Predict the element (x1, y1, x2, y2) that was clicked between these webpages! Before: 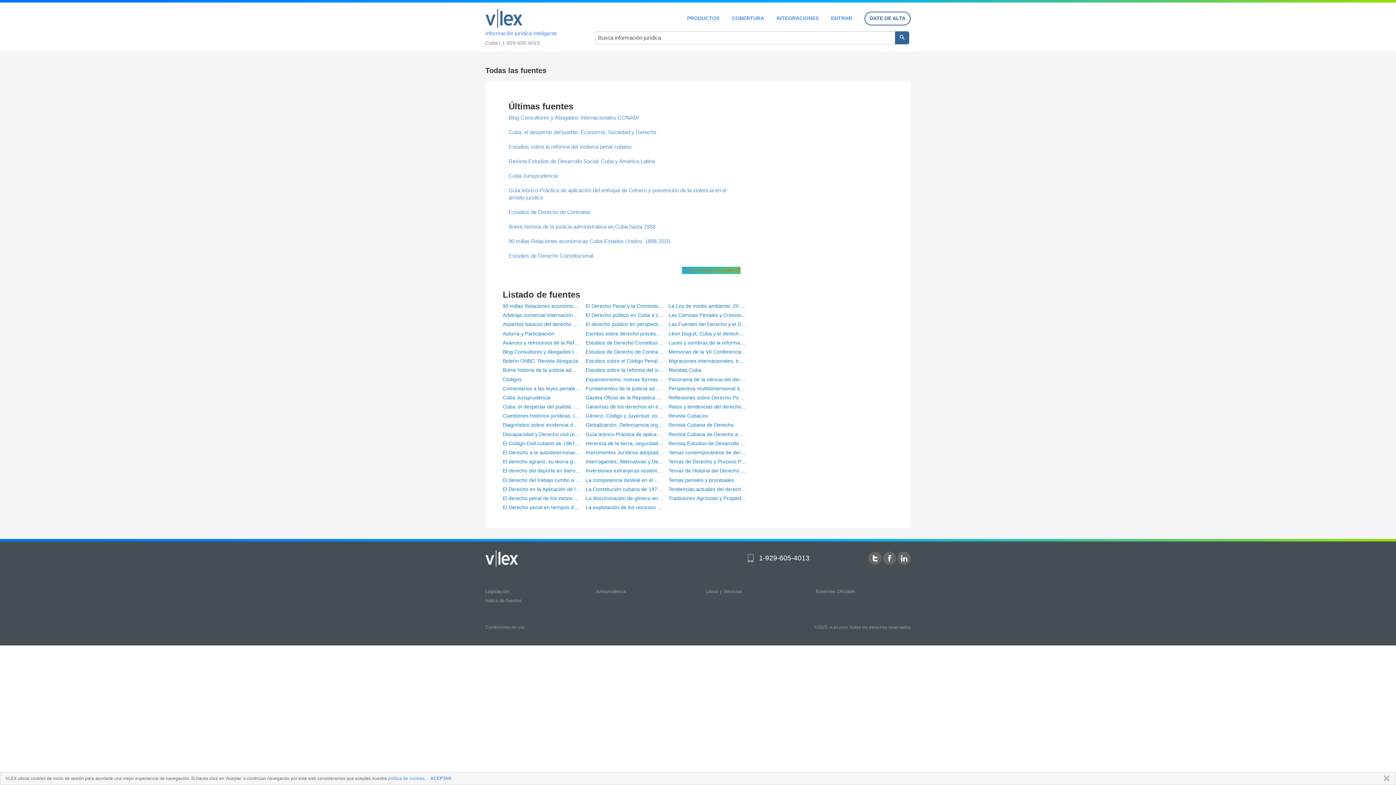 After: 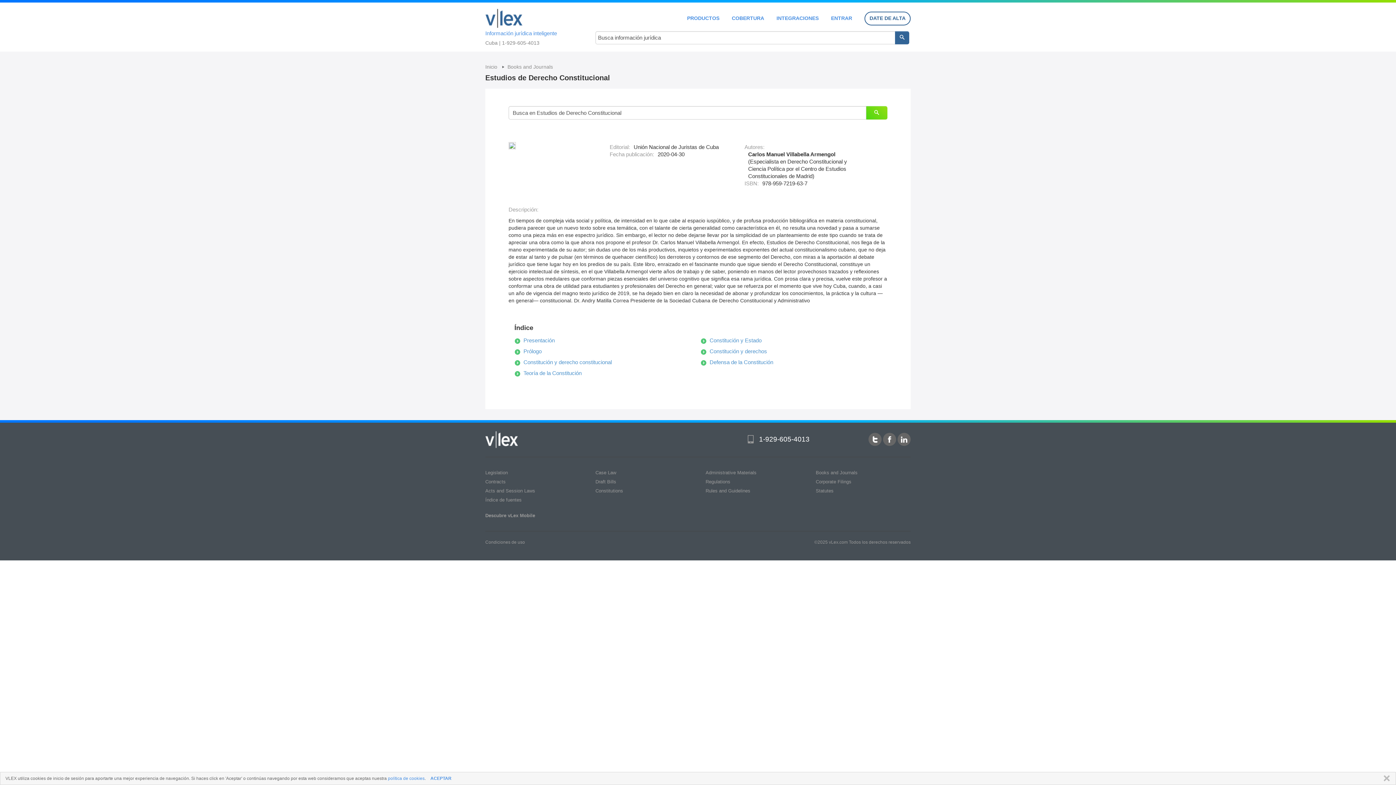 Action: bbox: (508, 252, 593, 258) label: Estudios de Derecho Constitucional